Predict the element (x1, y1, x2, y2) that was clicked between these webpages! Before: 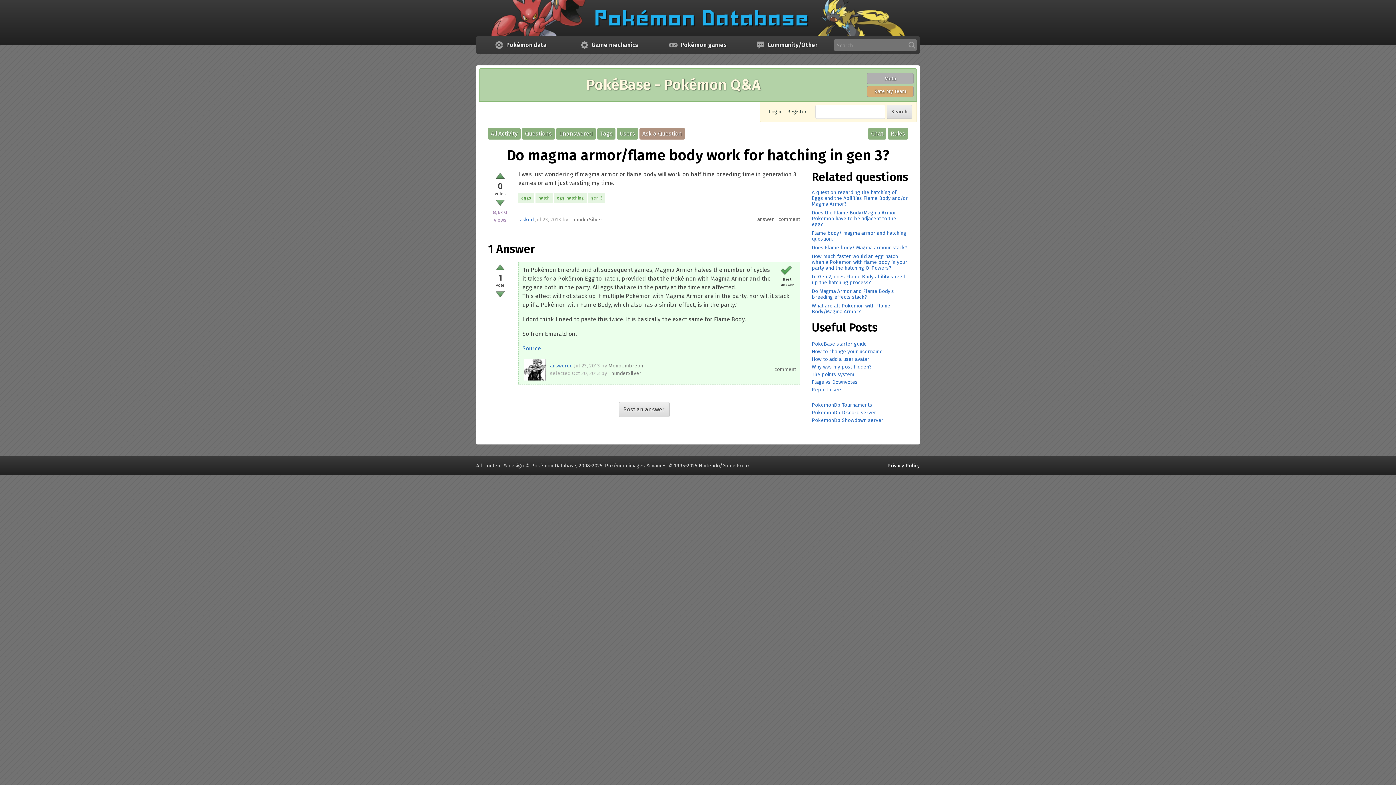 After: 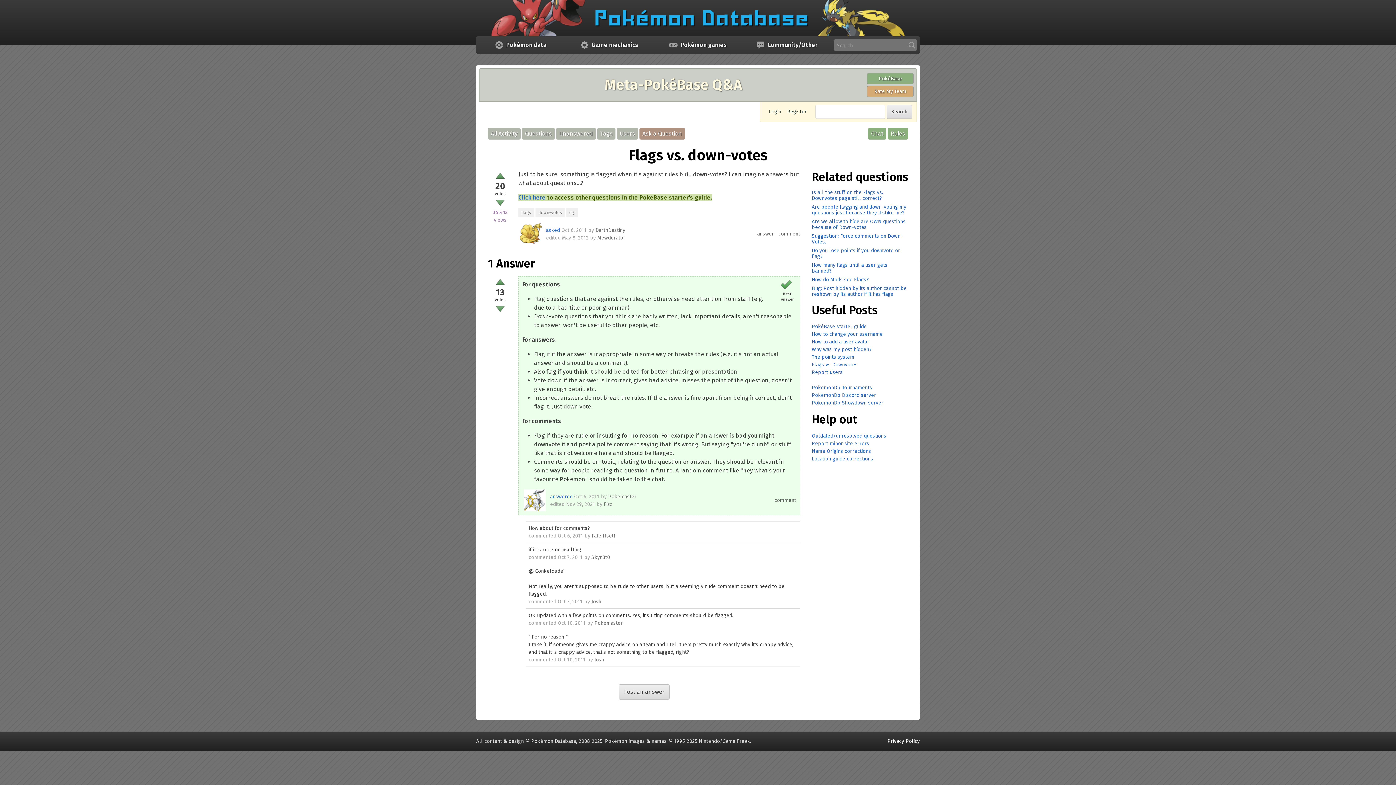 Action: bbox: (812, 379, 857, 385) label: Flags vs Downvotes